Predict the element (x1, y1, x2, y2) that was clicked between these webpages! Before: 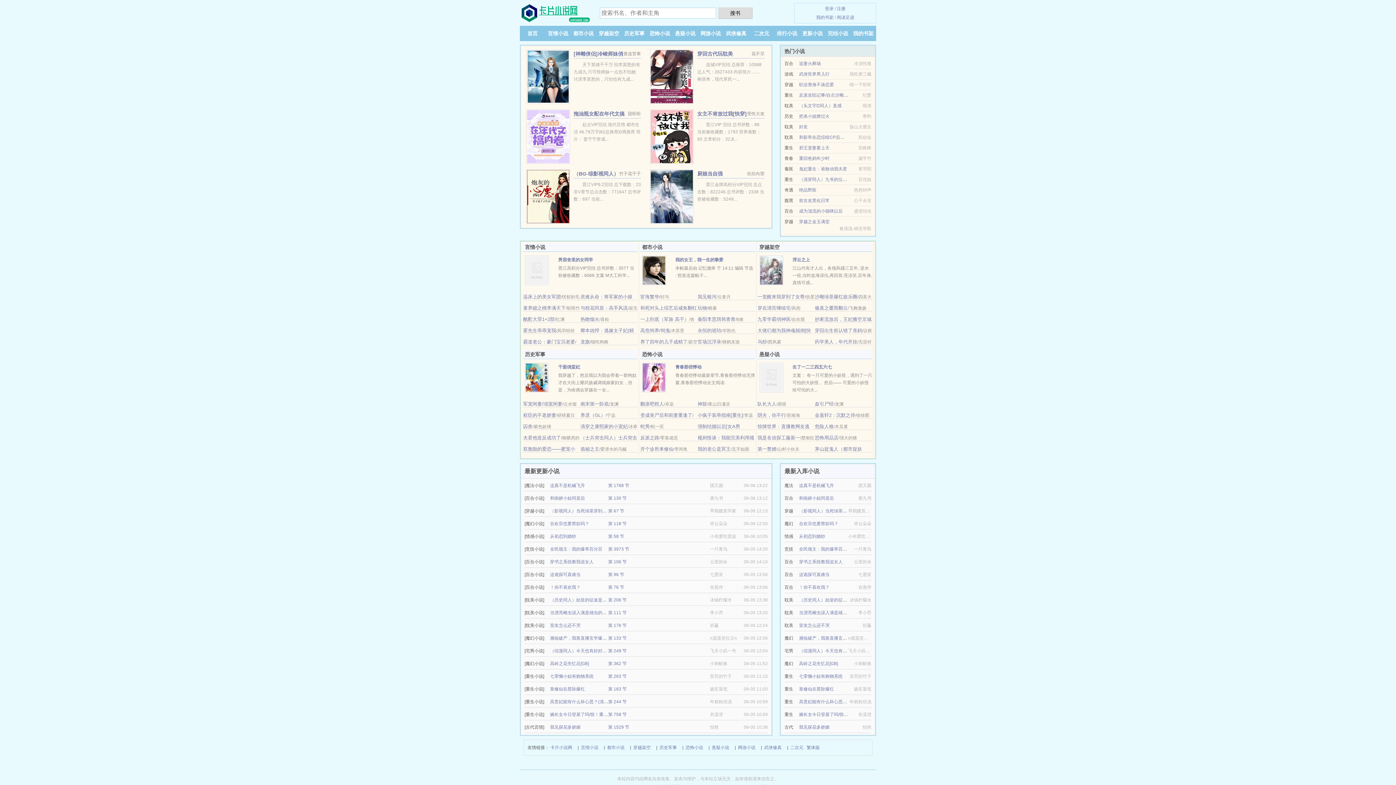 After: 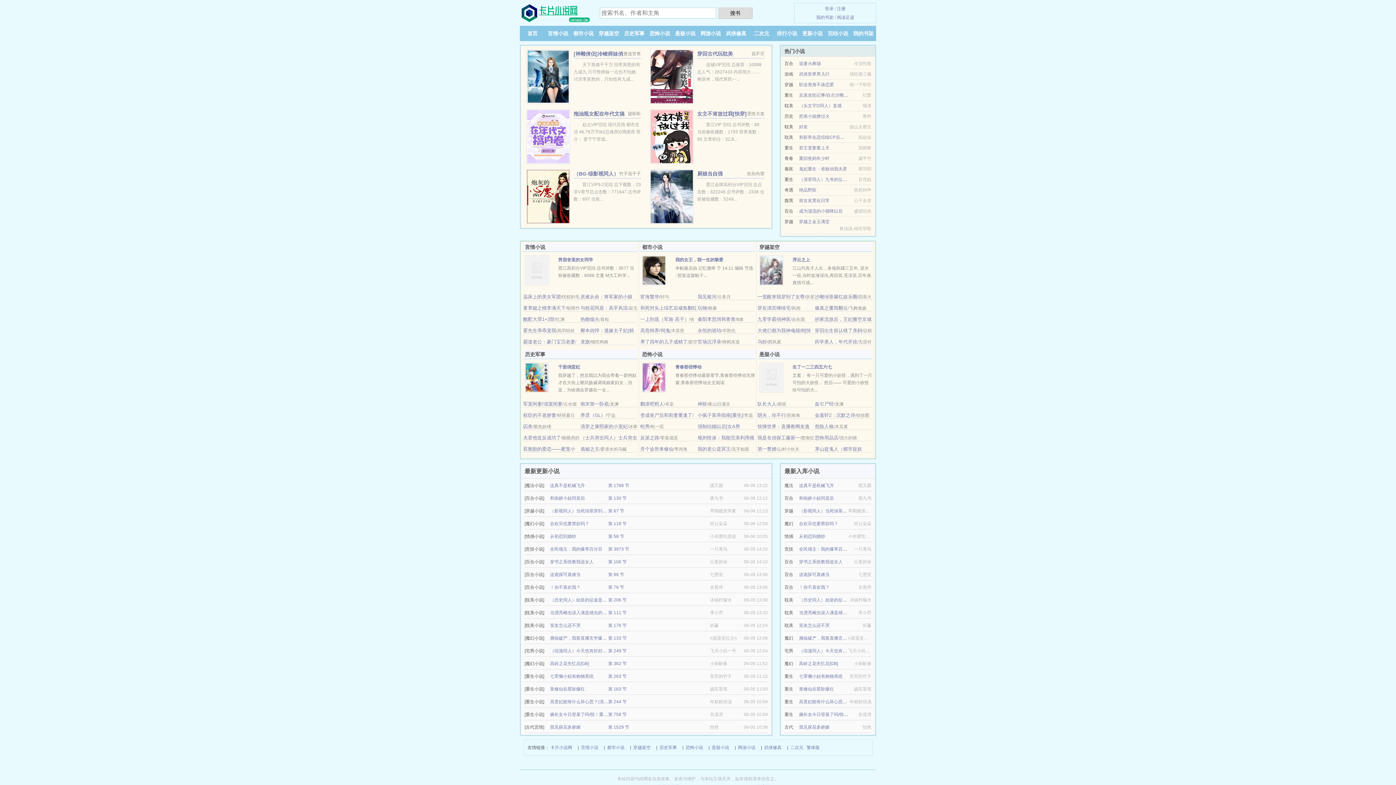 Action: bbox: (642, 267, 666, 272)